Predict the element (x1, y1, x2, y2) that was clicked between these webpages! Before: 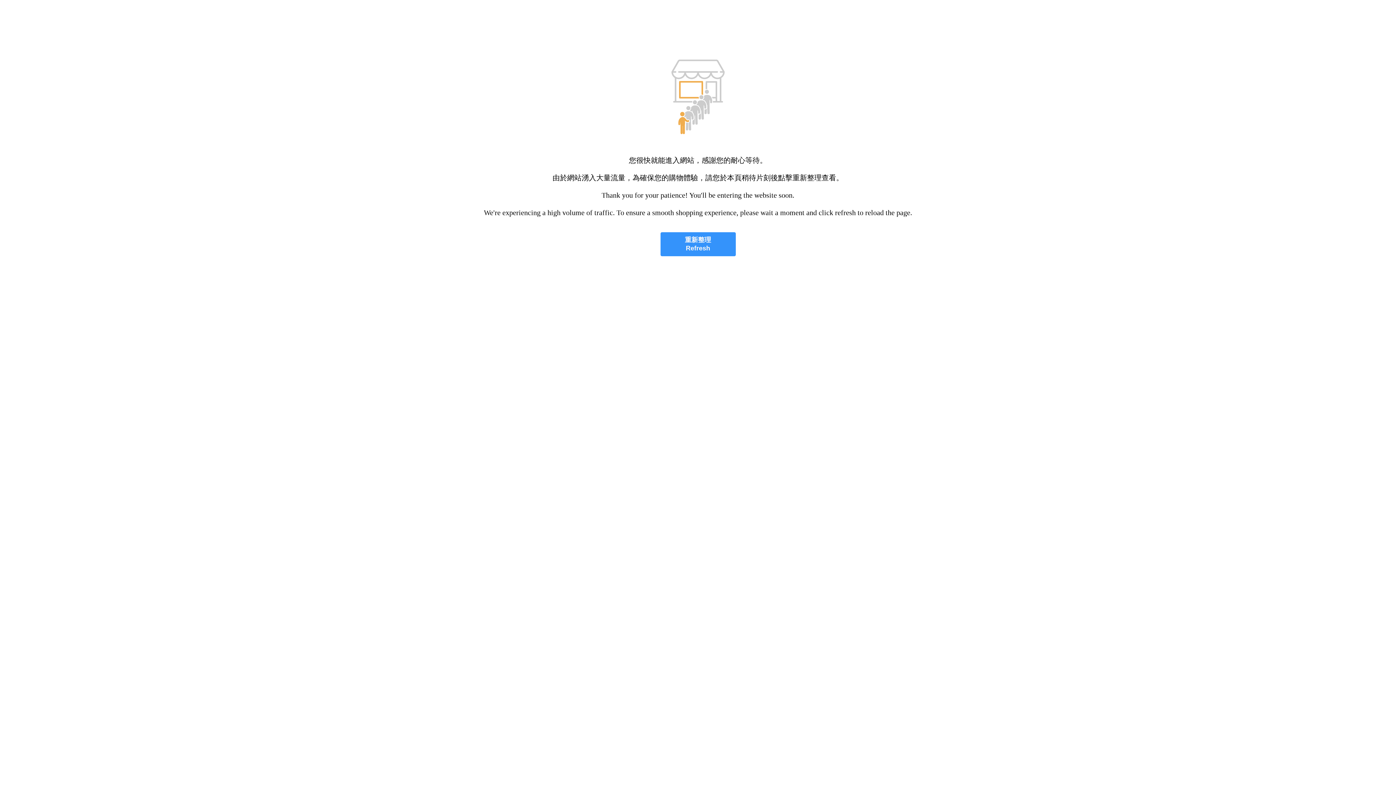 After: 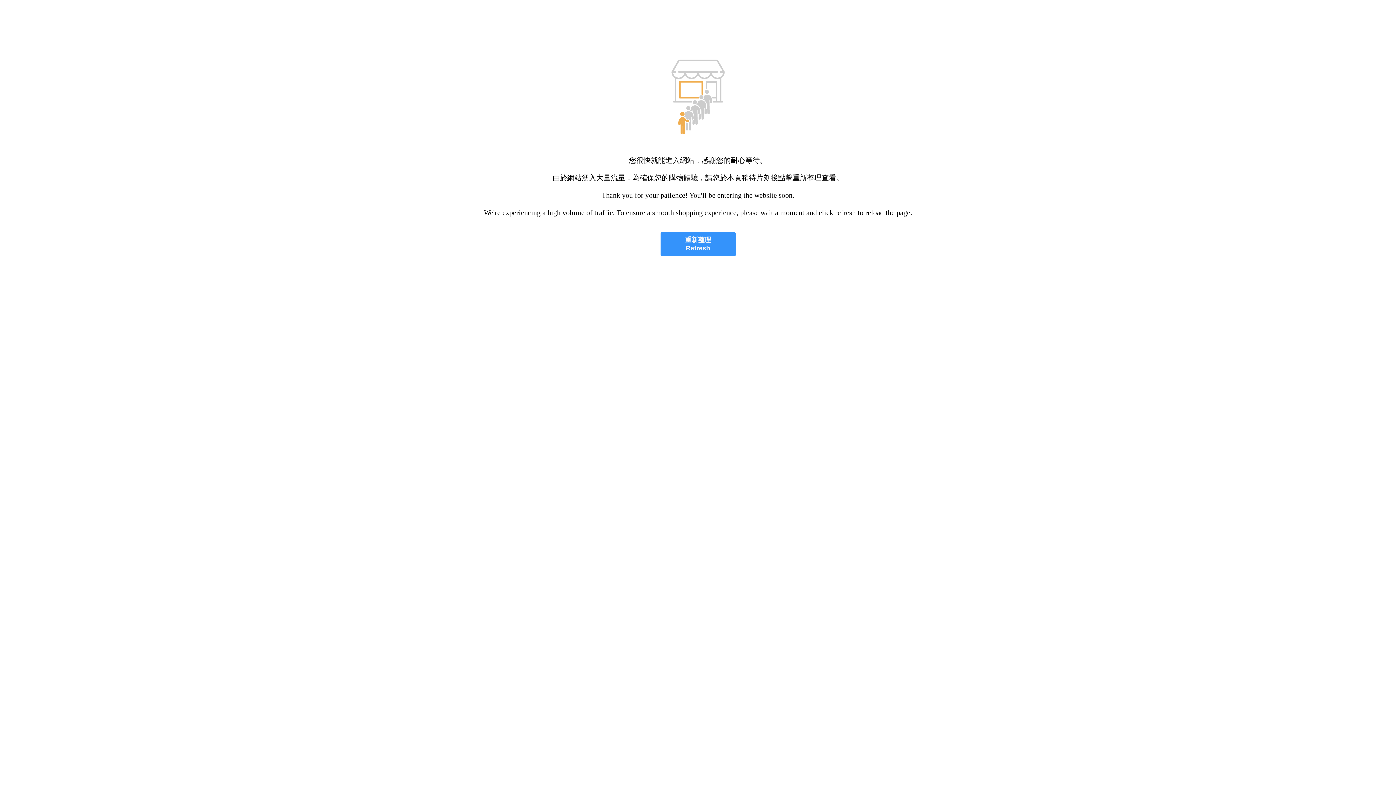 Action: bbox: (660, 232, 735, 256) label: 重新整理
Refresh